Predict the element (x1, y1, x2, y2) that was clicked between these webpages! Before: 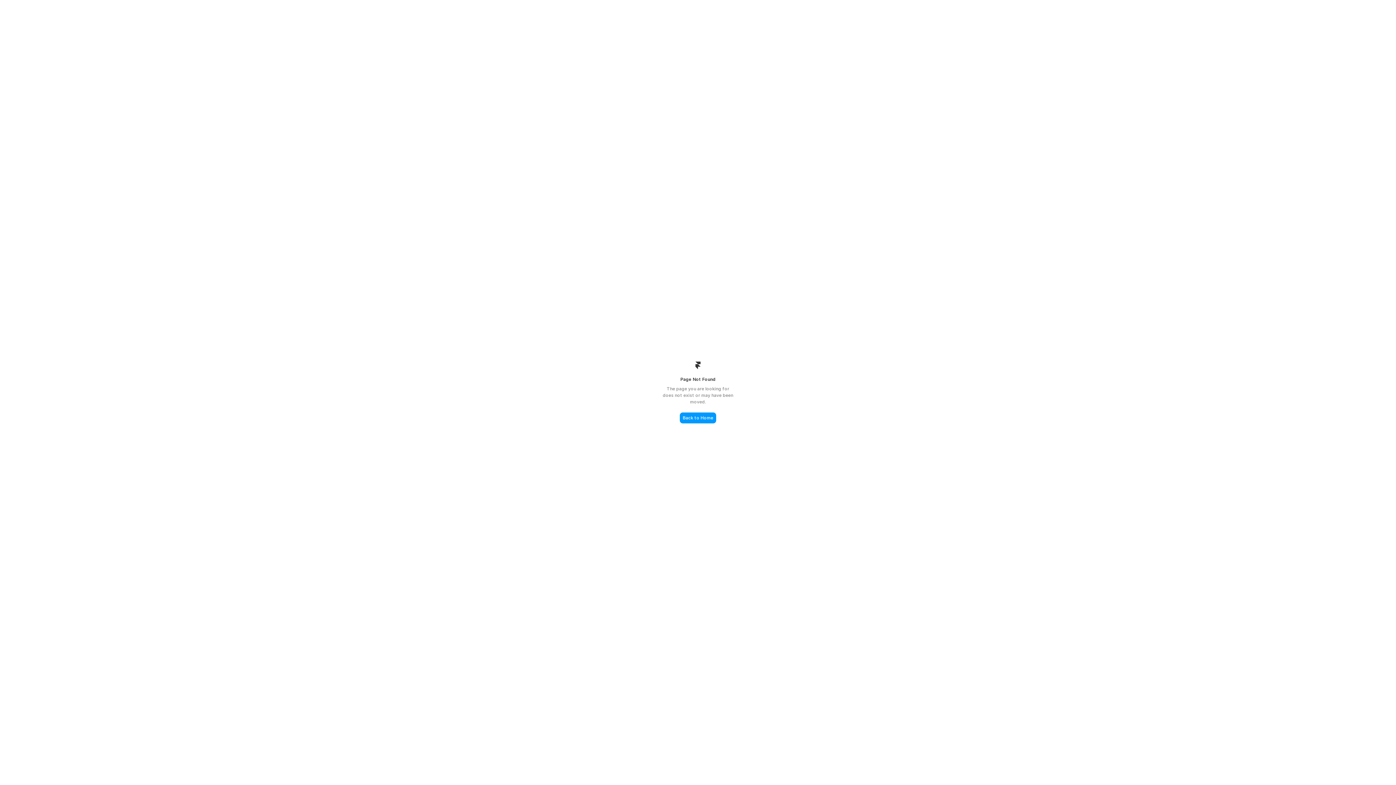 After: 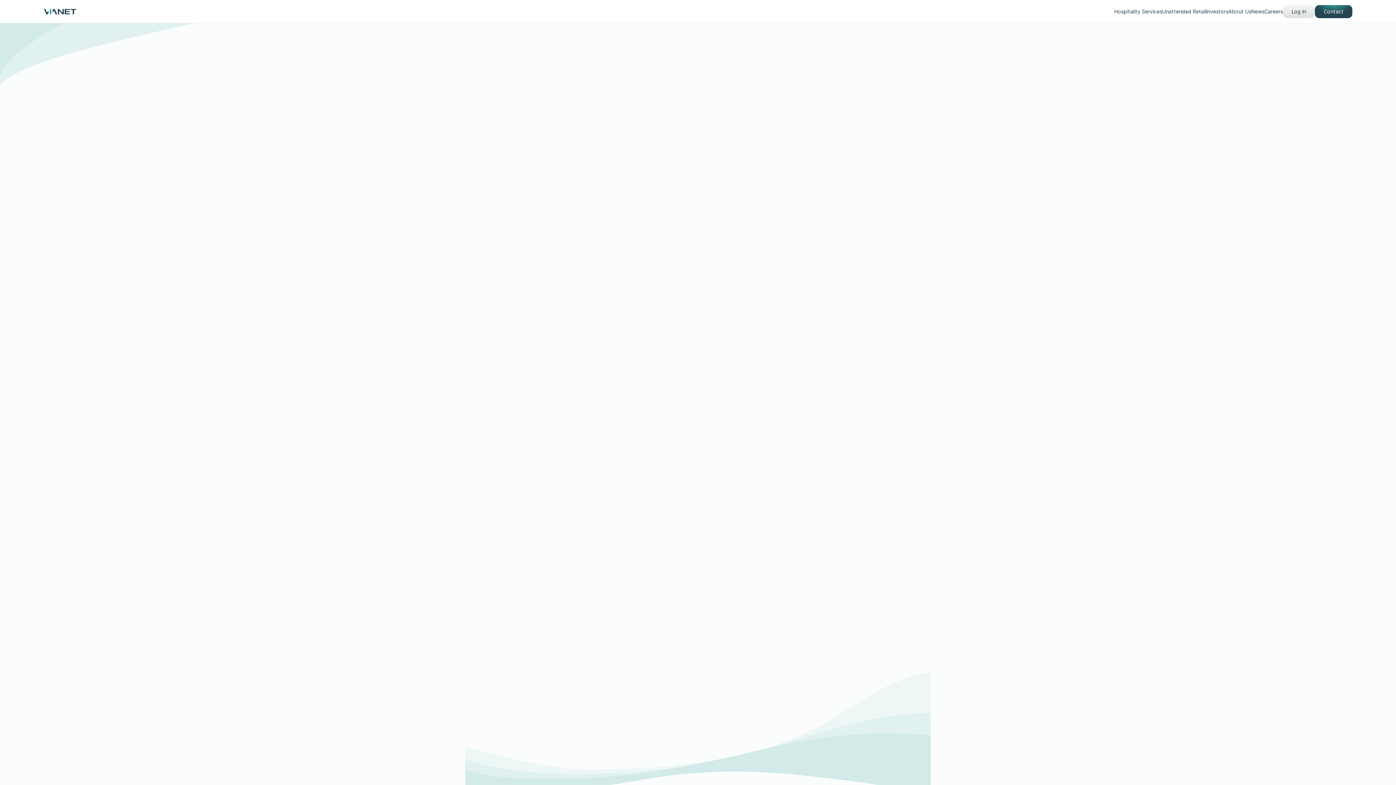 Action: label: Back to Home bbox: (680, 412, 716, 423)